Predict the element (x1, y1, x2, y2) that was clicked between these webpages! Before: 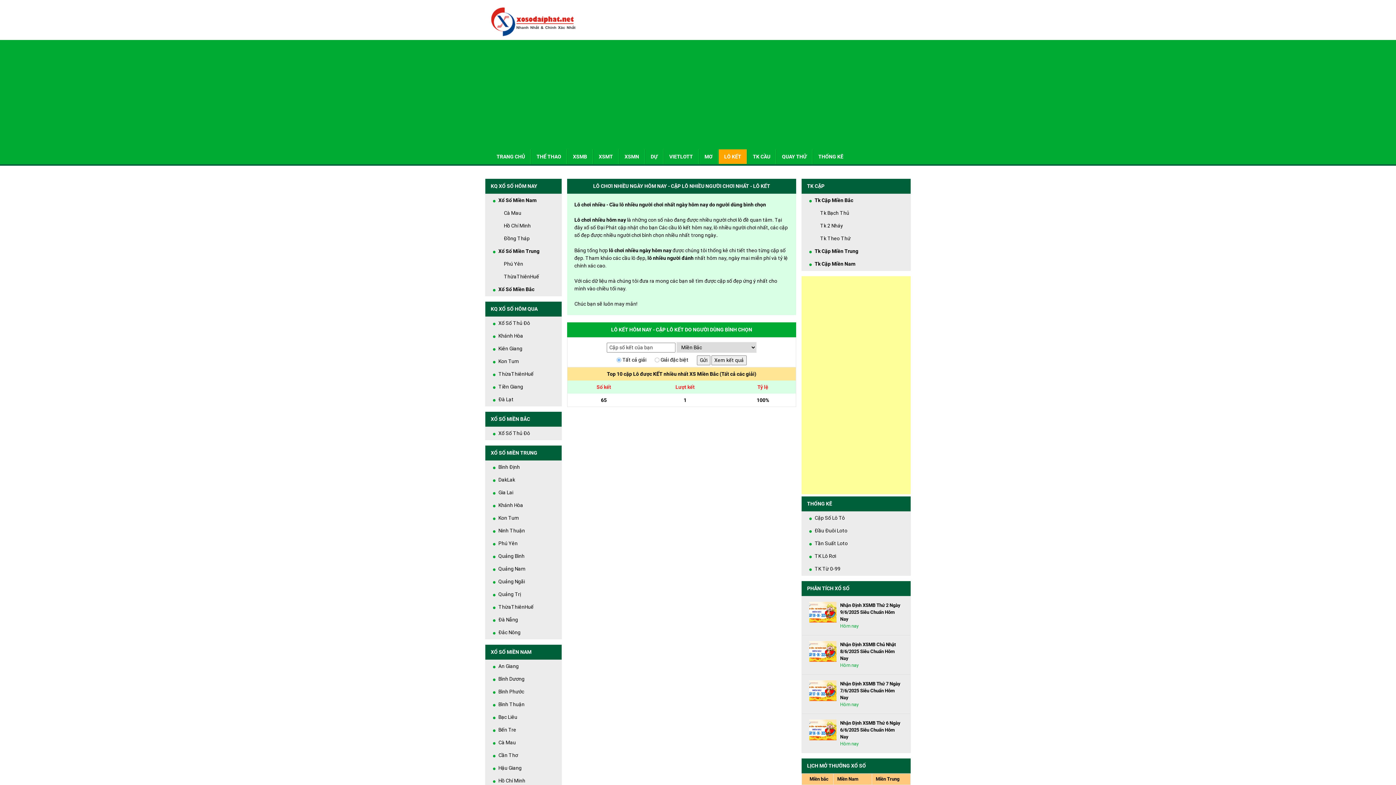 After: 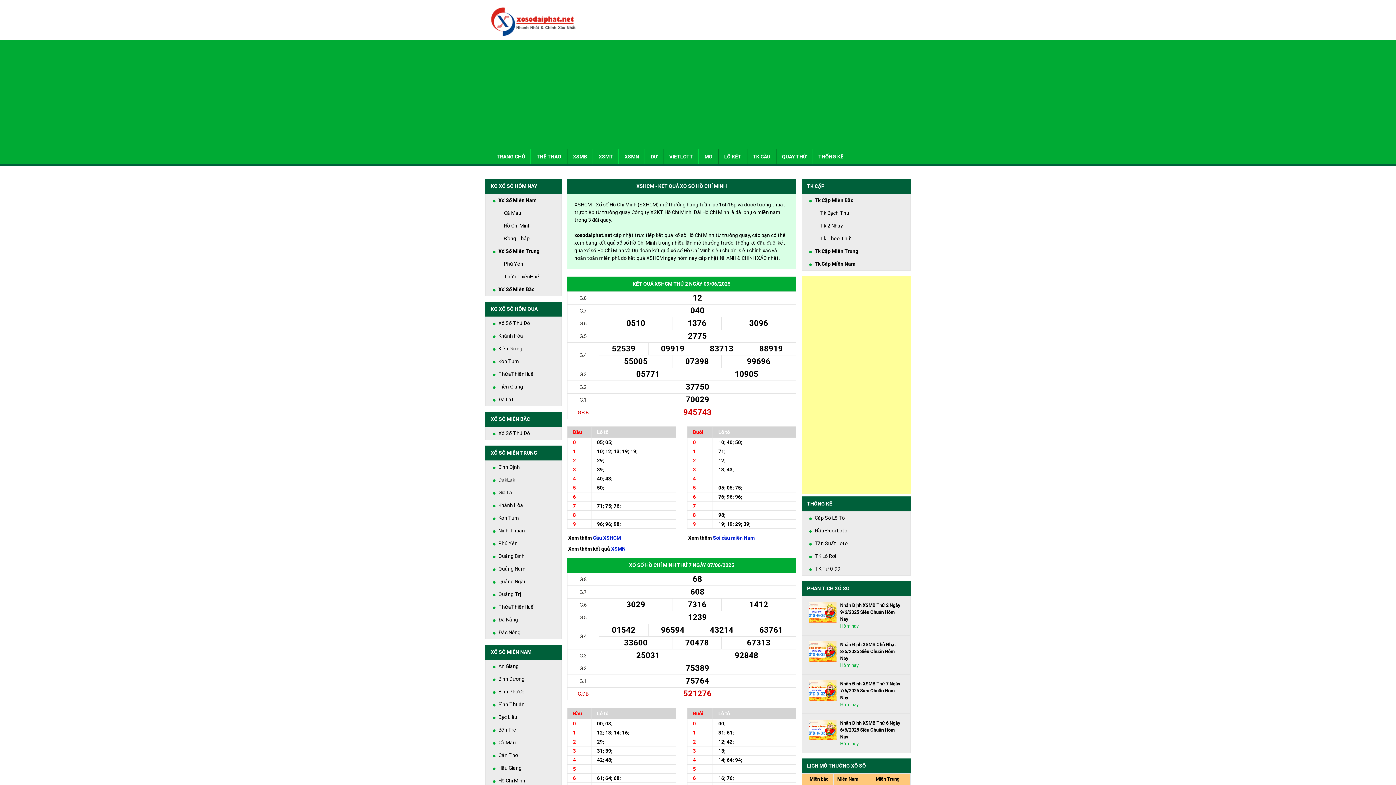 Action: label: Hồ Chí Minh bbox: (498, 774, 554, 787)